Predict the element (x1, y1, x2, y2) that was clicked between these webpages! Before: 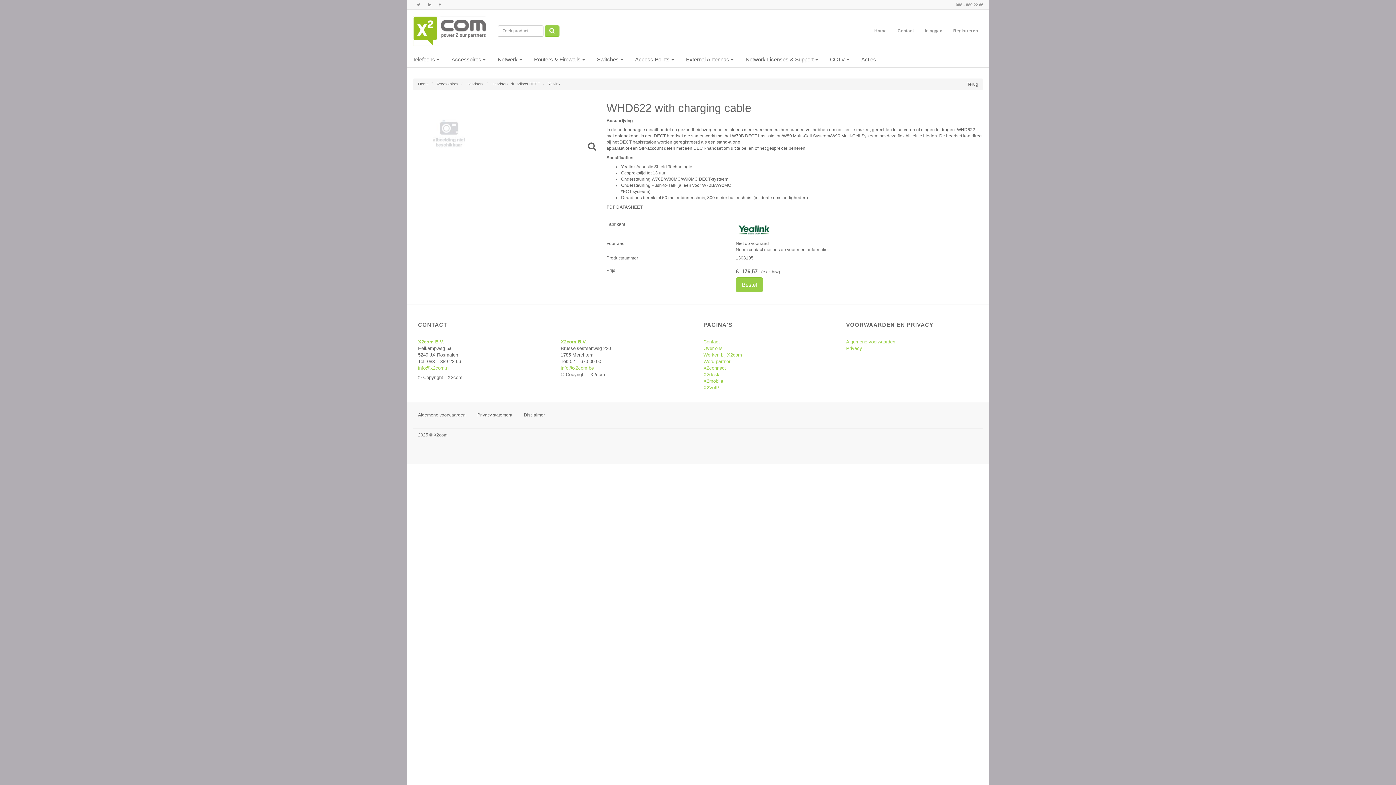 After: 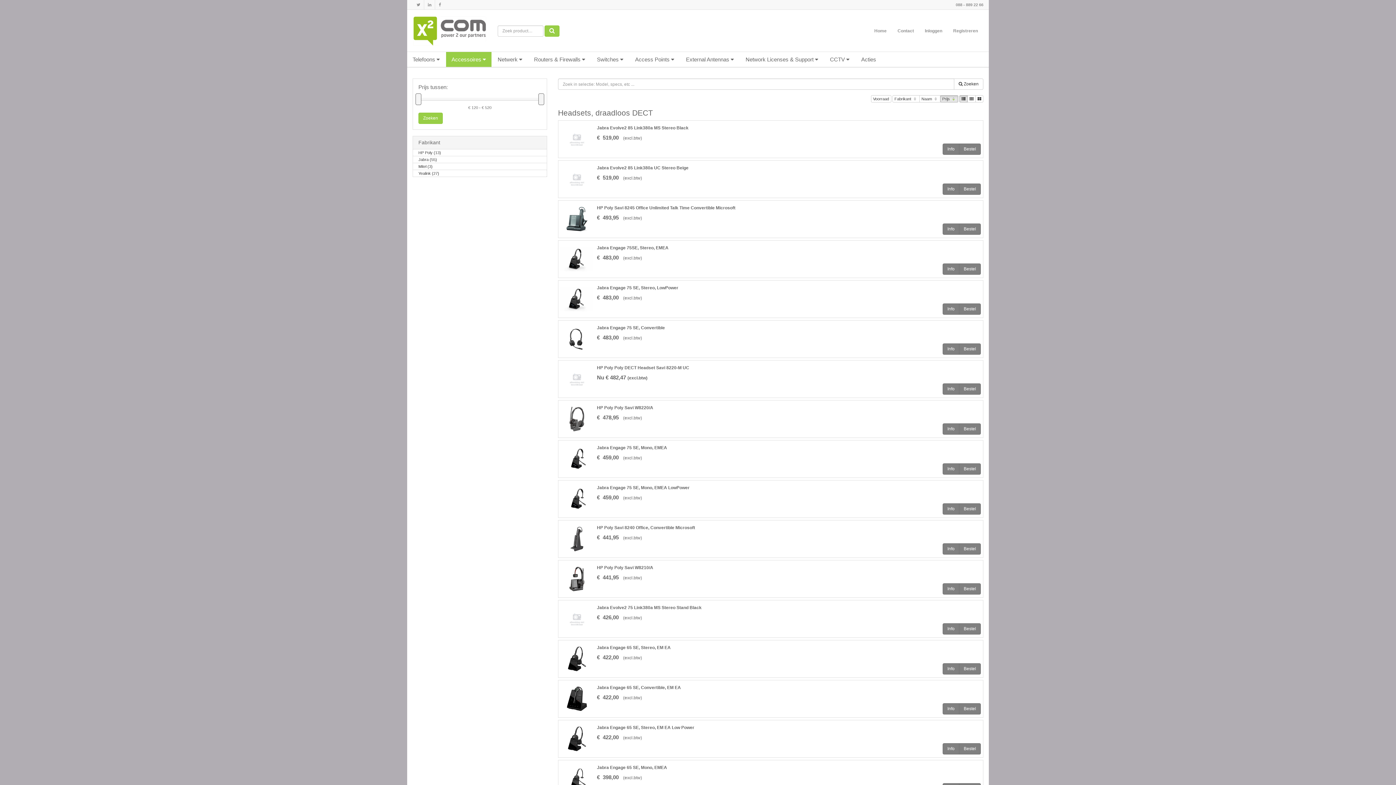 Action: label: Headsets, draadloos DECT bbox: (491, 81, 540, 86)